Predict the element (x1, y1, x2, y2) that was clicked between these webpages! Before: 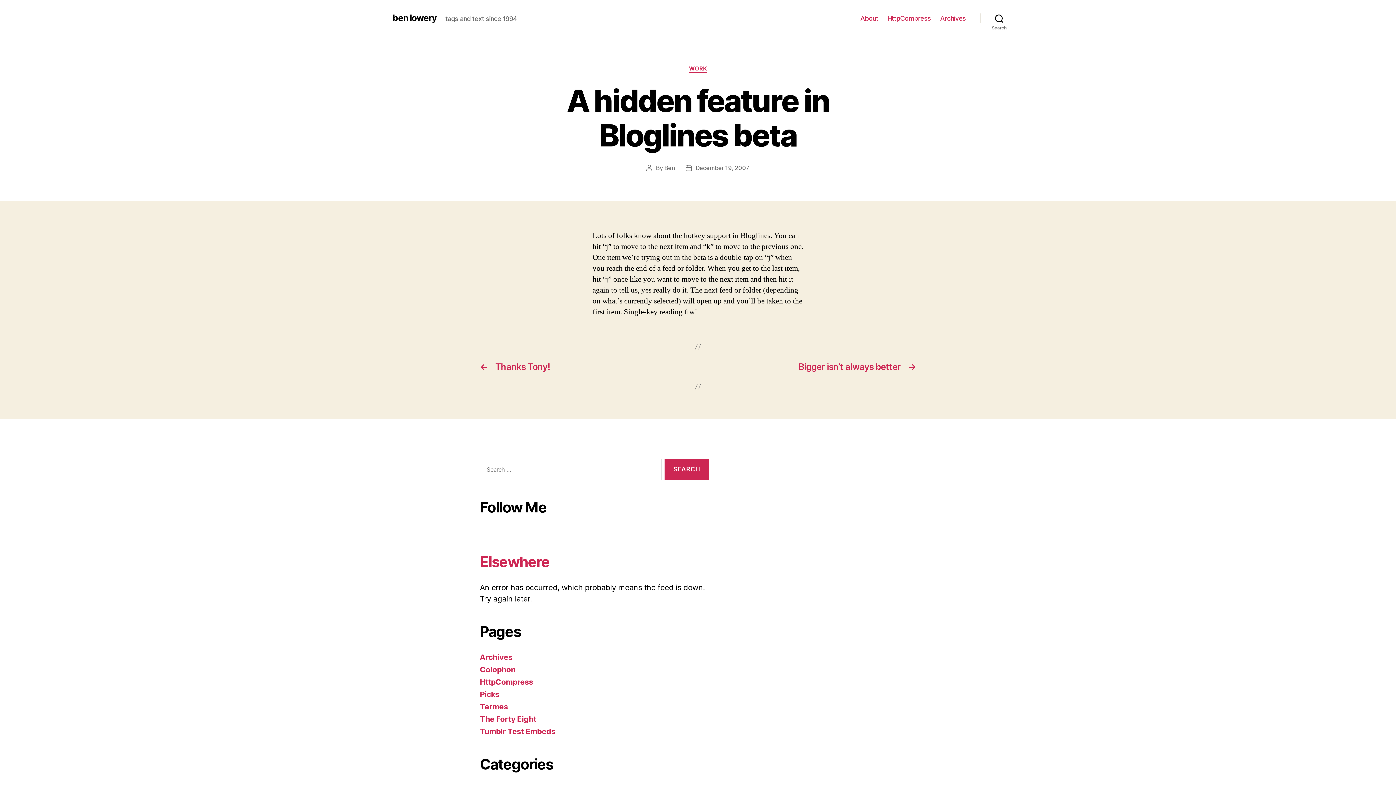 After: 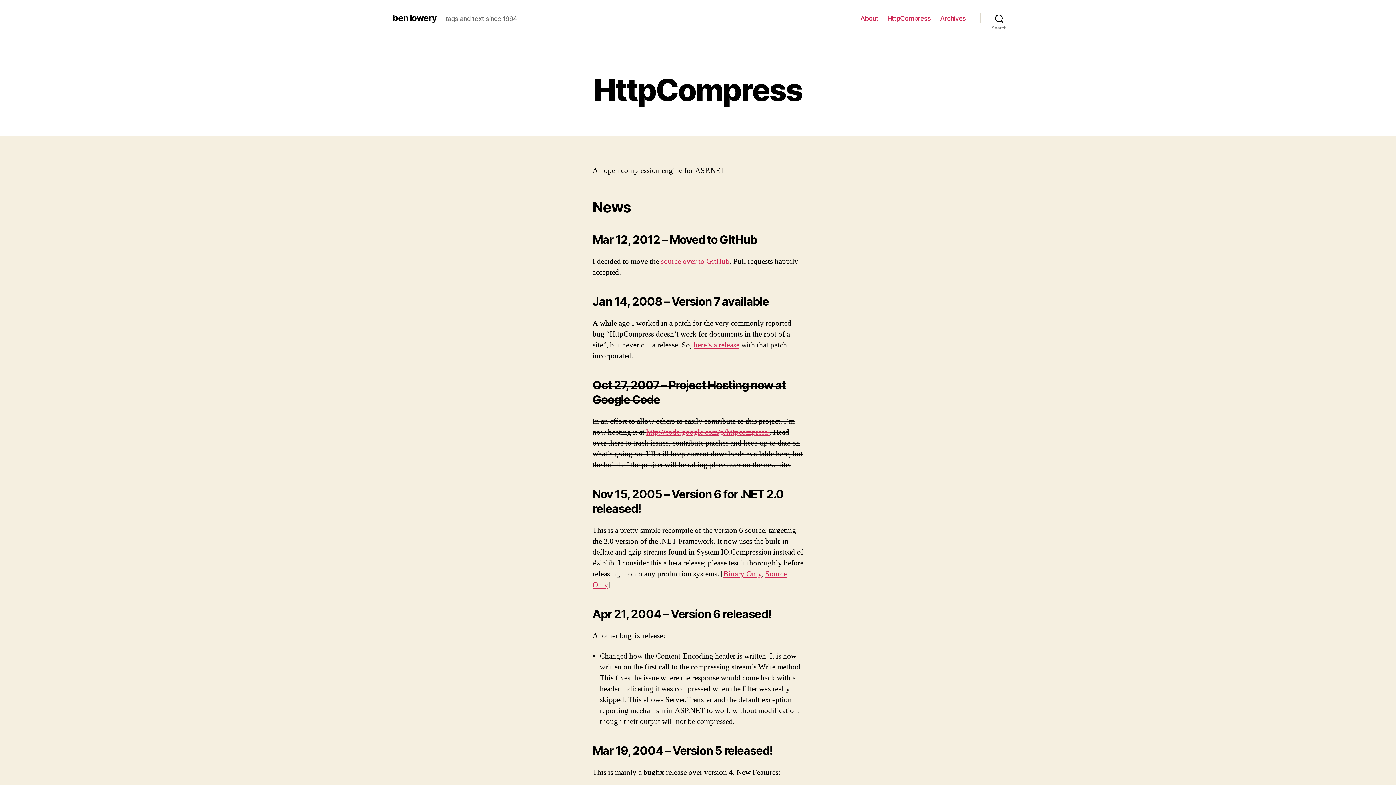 Action: bbox: (887, 14, 931, 22) label: HttpCompress